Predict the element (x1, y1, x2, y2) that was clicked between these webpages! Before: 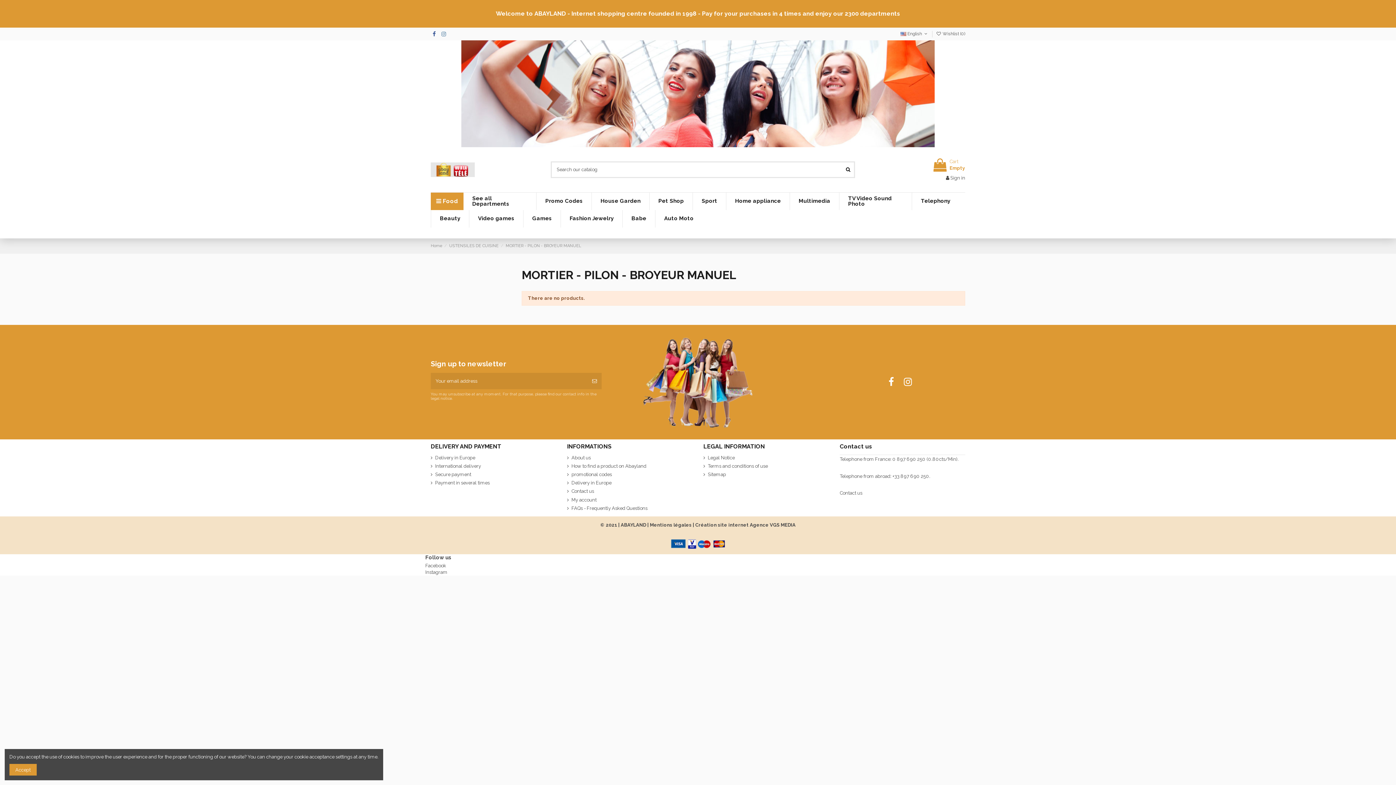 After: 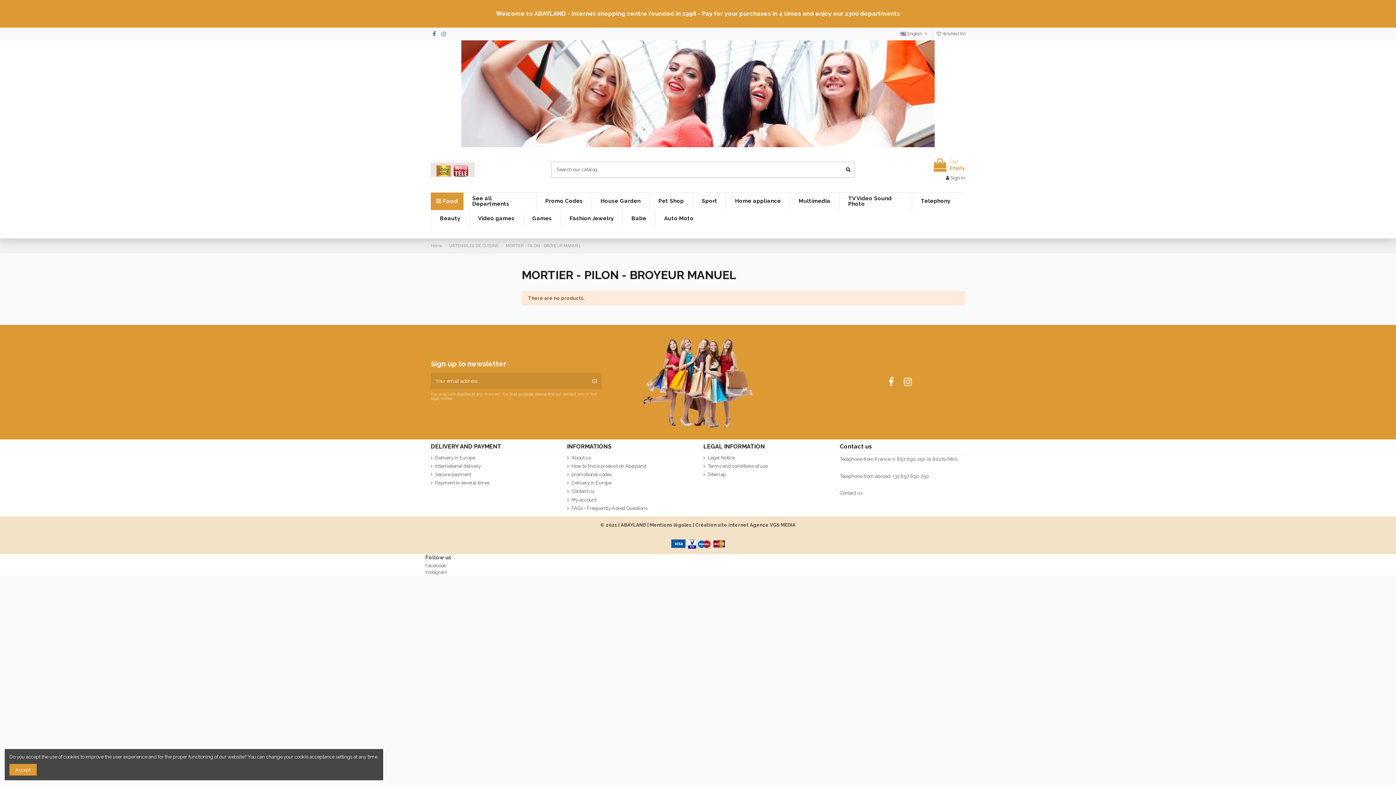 Action: bbox: (440, 30, 447, 37)